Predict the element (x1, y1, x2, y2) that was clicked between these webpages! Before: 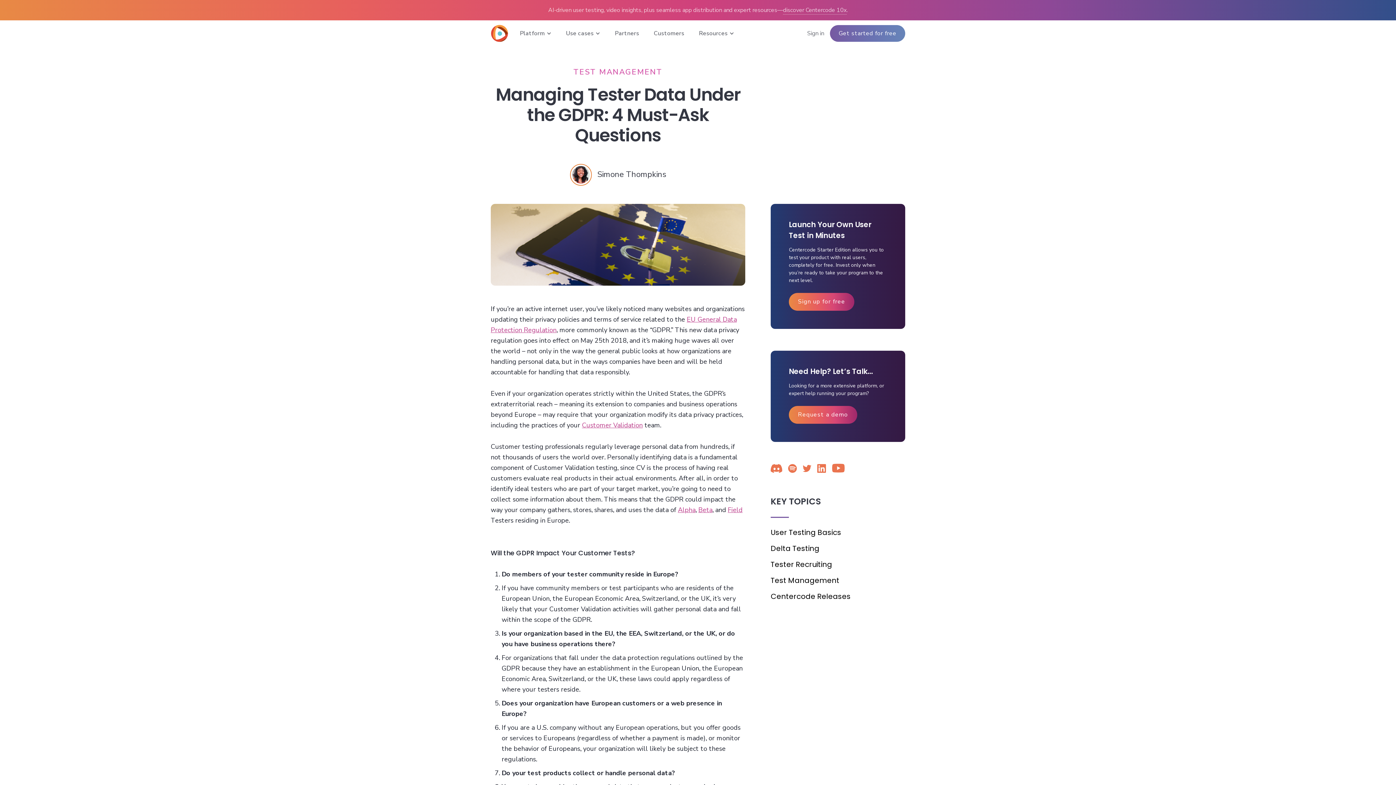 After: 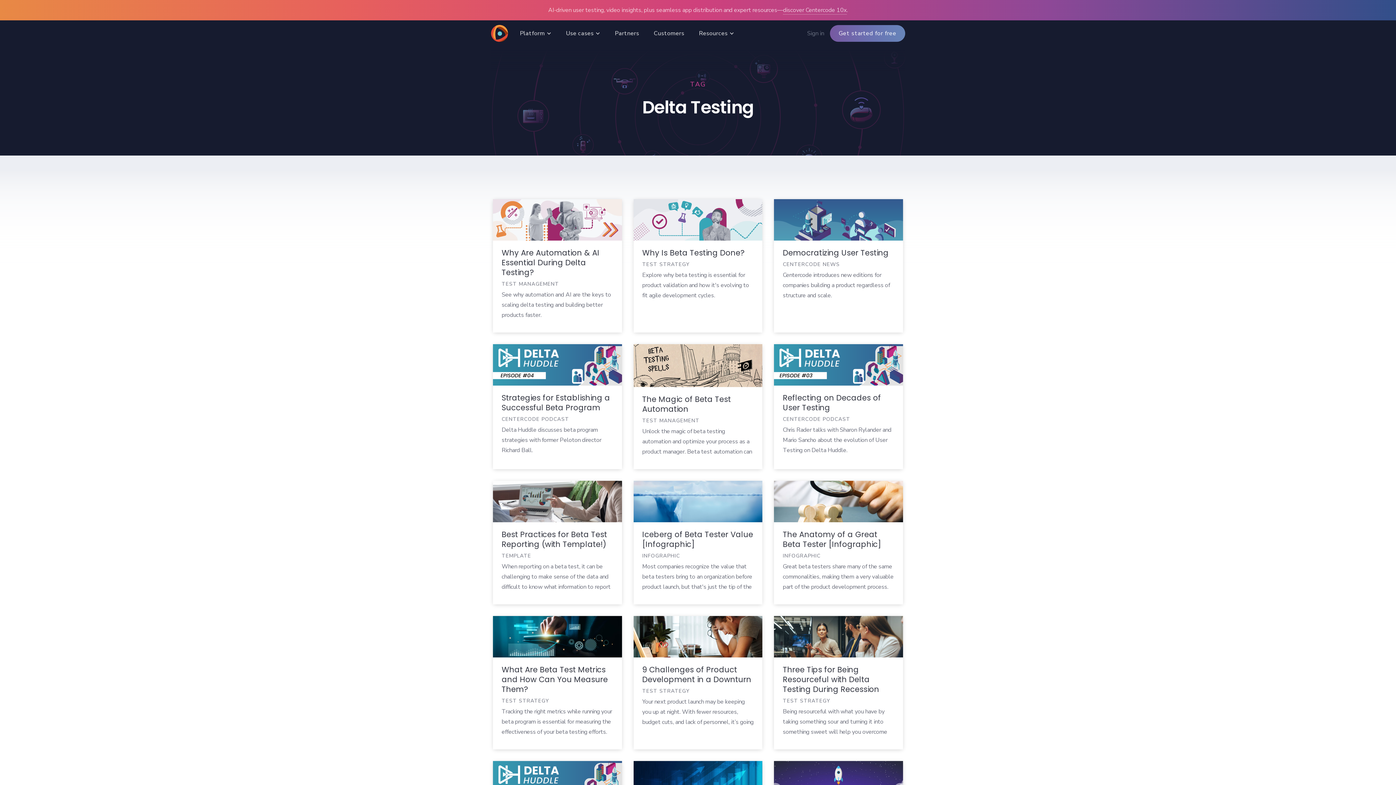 Action: label: Delta Testing bbox: (770, 545, 819, 552)